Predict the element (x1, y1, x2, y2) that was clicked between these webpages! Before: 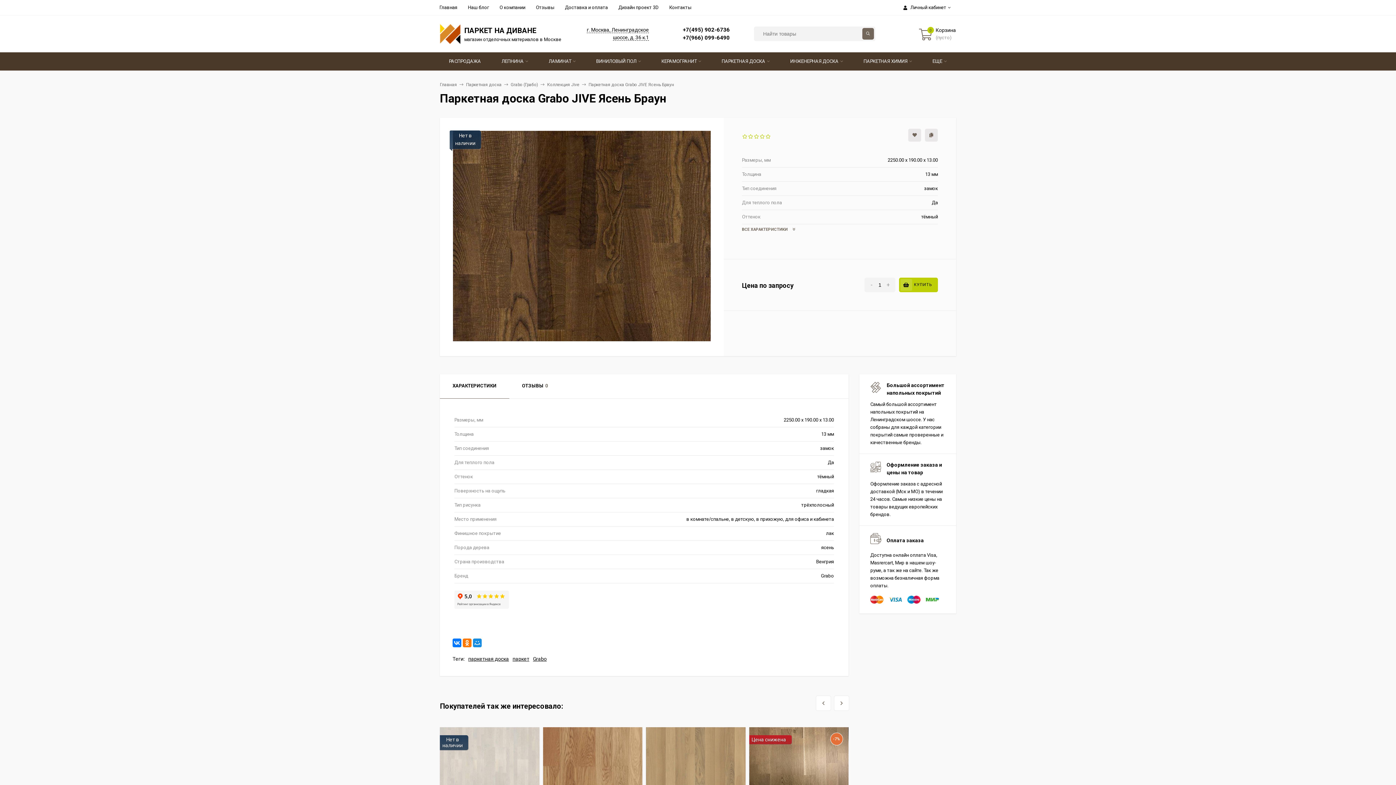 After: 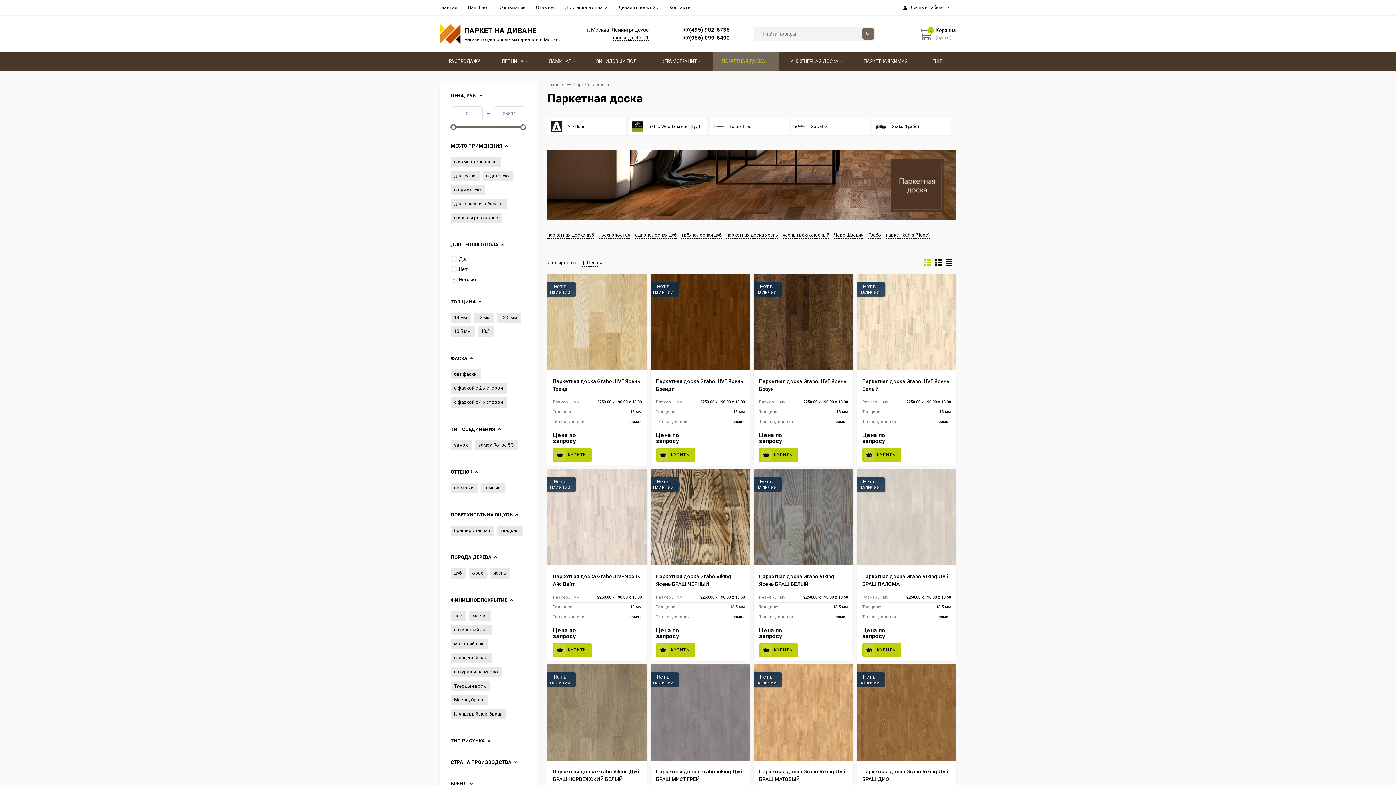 Action: bbox: (466, 82, 501, 87) label: Паркетная доска